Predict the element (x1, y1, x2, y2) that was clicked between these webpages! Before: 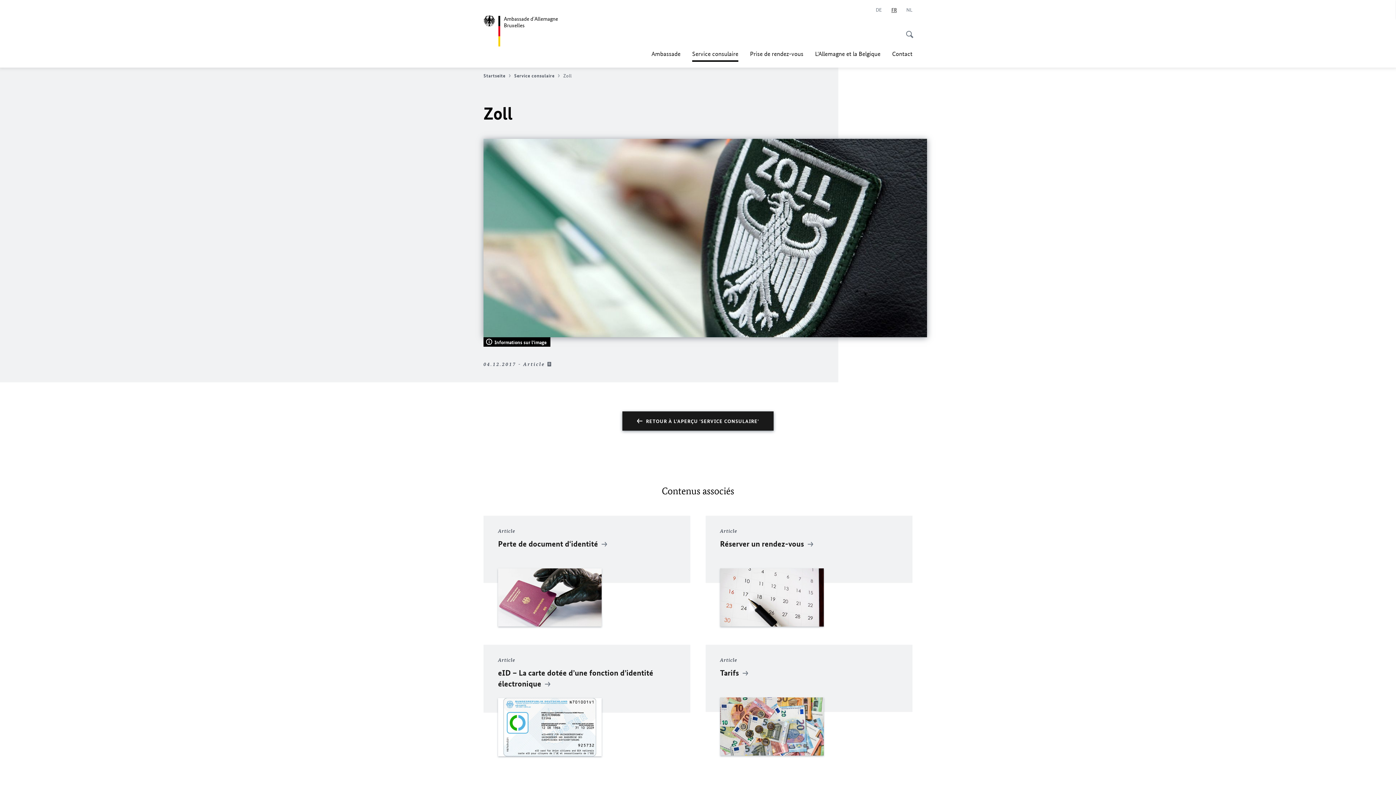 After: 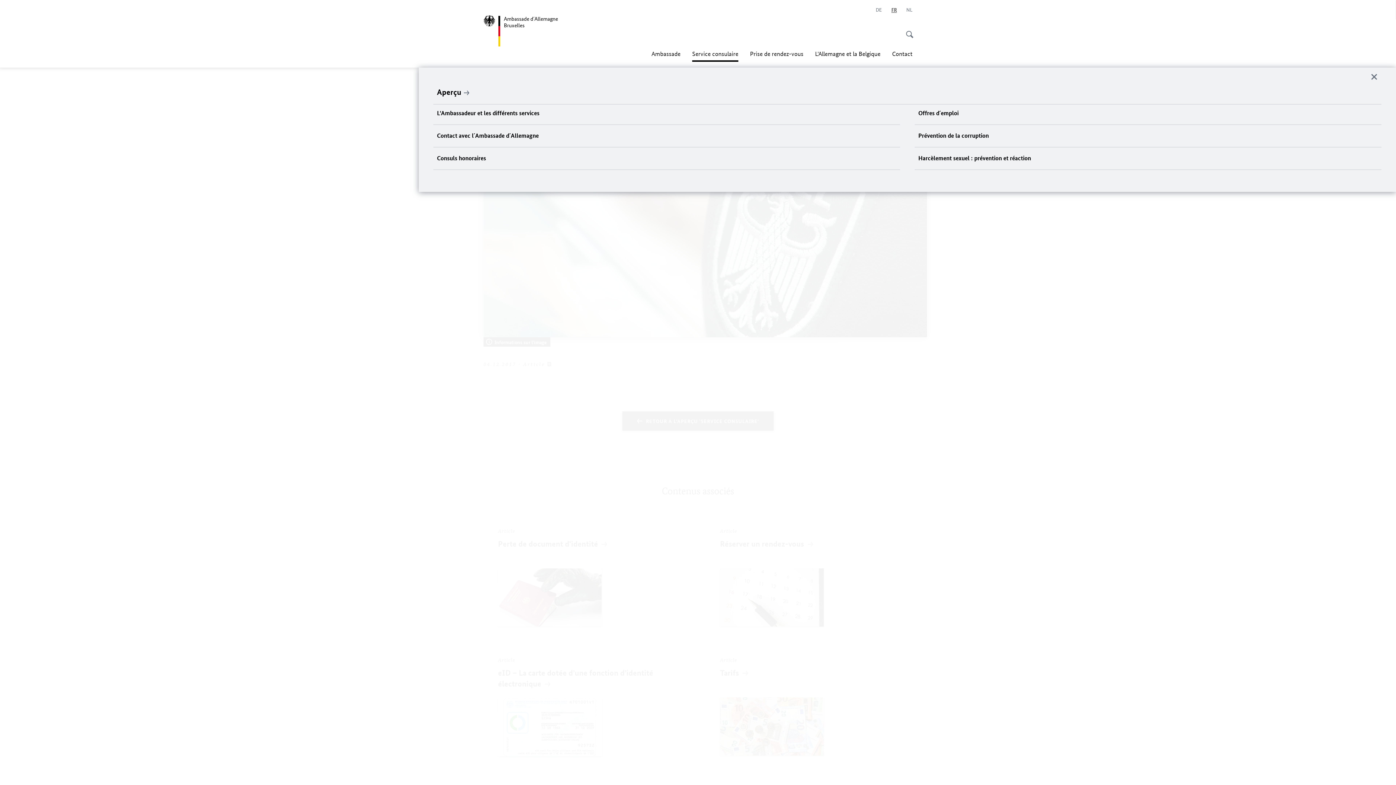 Action: bbox: (651, 45, 680, 61) label: Ambassade